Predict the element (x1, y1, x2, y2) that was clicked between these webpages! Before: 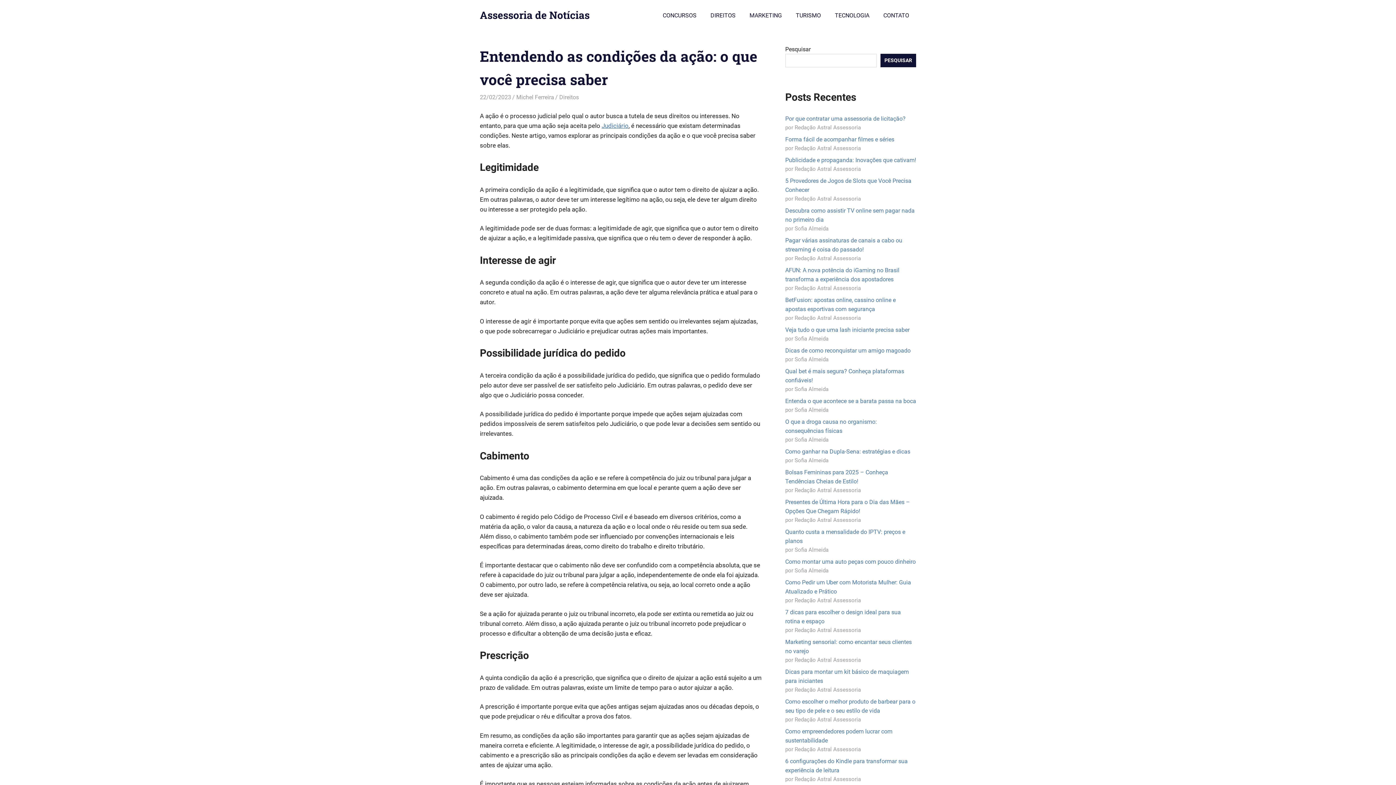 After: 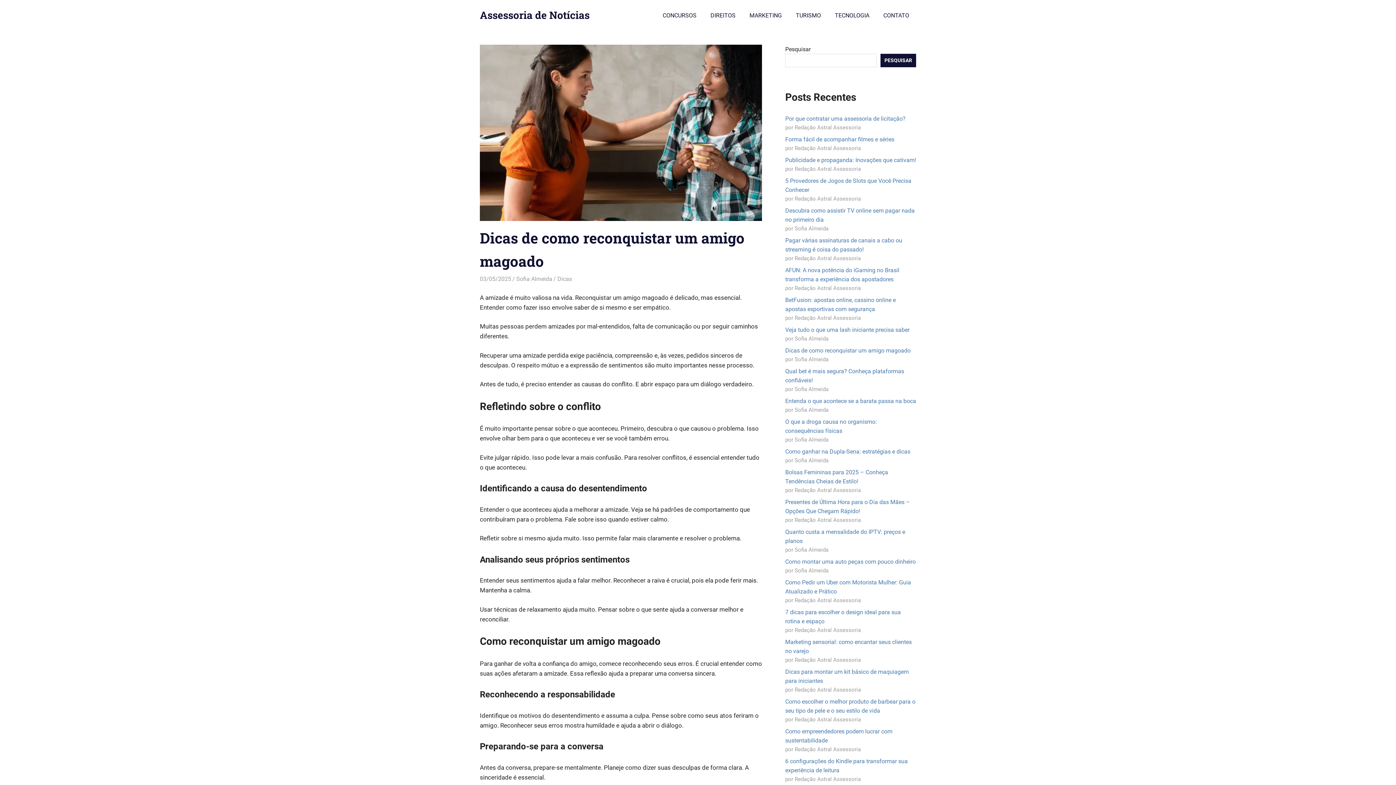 Action: bbox: (785, 347, 910, 354) label: Dicas de como reconquistar um amigo magoado